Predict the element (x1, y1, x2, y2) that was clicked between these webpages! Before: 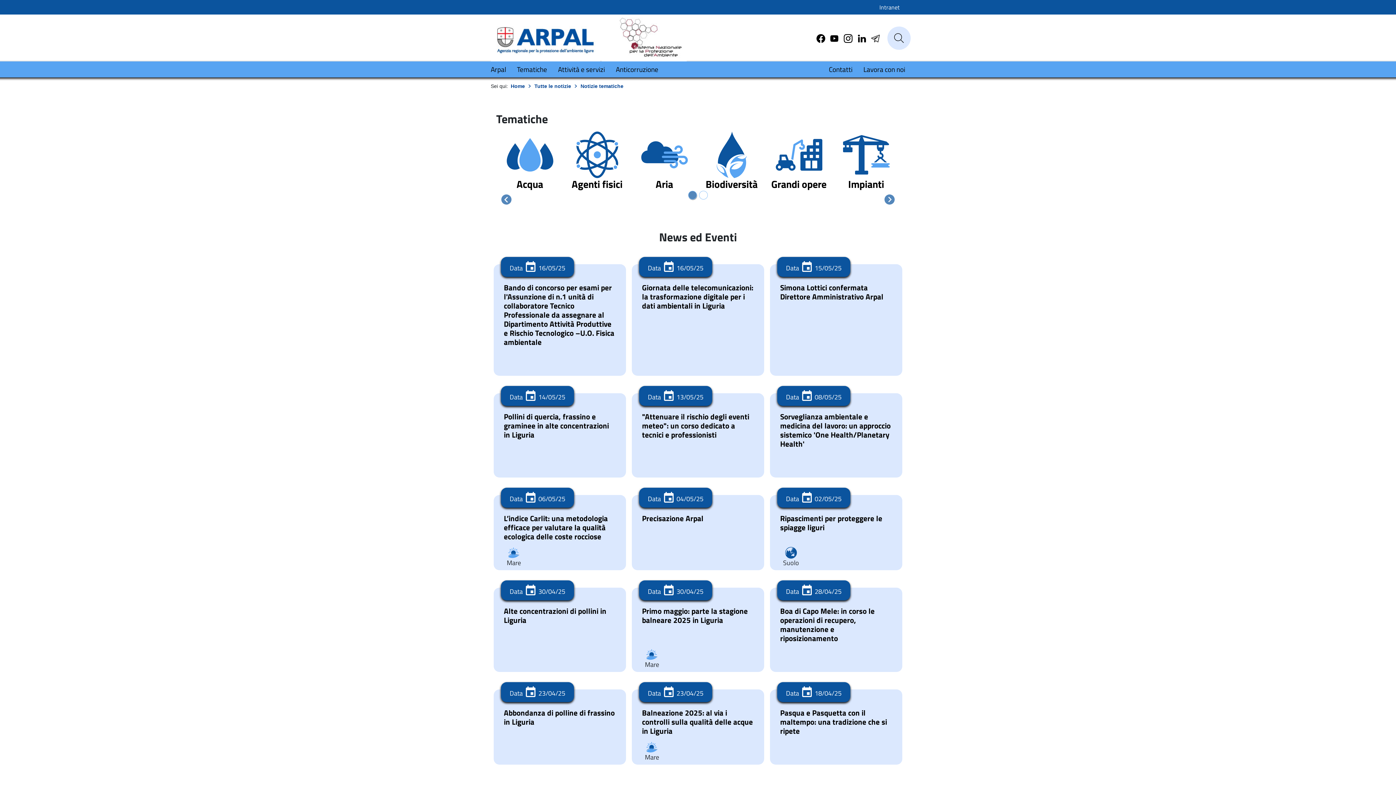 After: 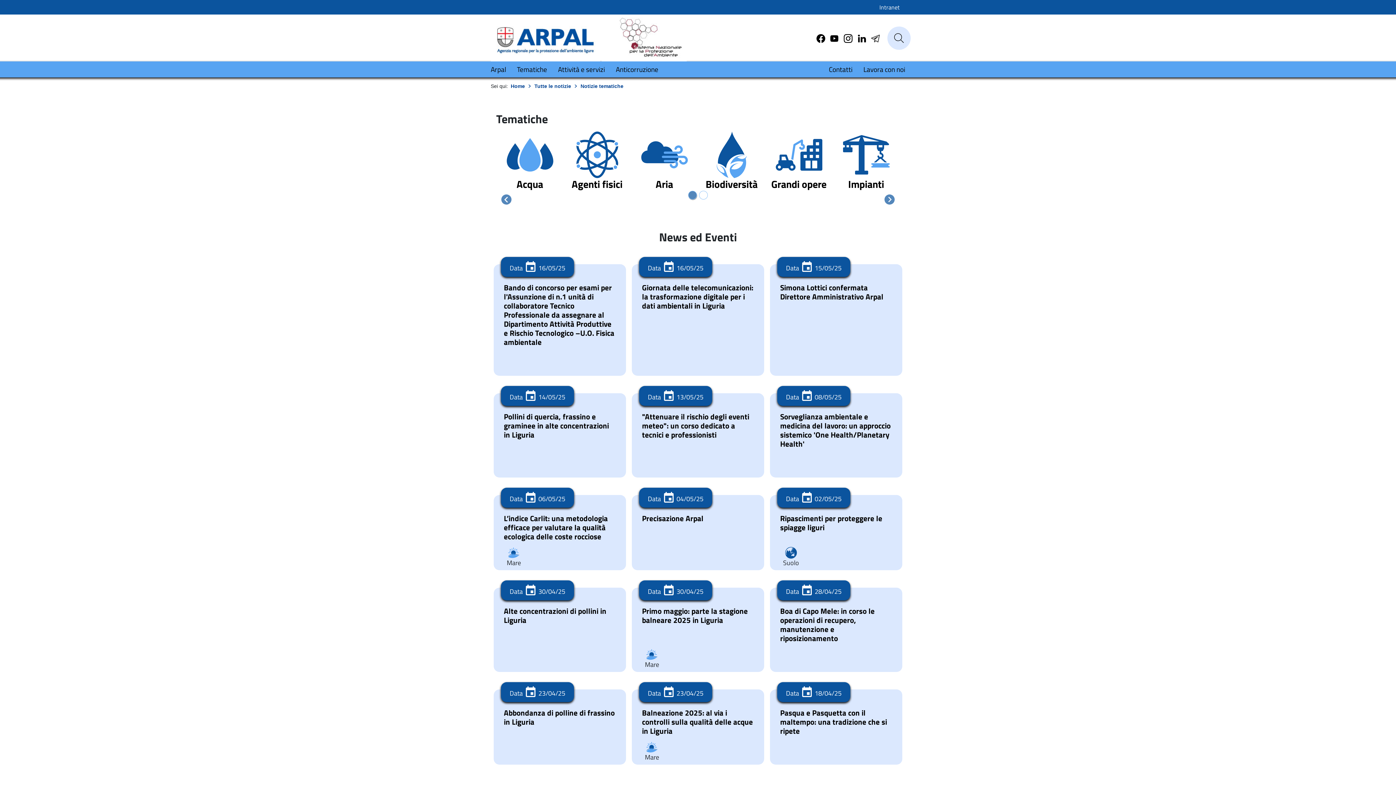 Action: bbox: (580, 83, 623, 89) label: Notizie tematiche